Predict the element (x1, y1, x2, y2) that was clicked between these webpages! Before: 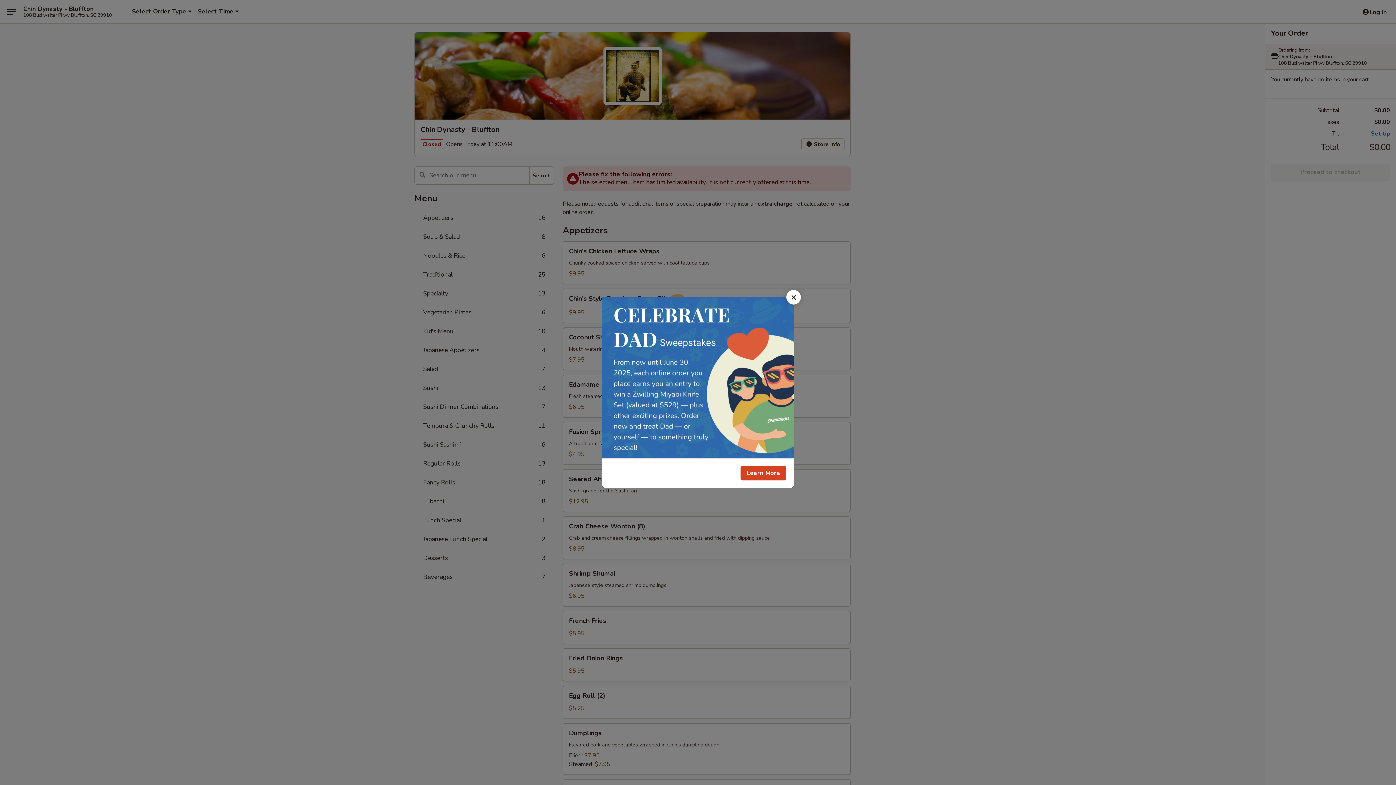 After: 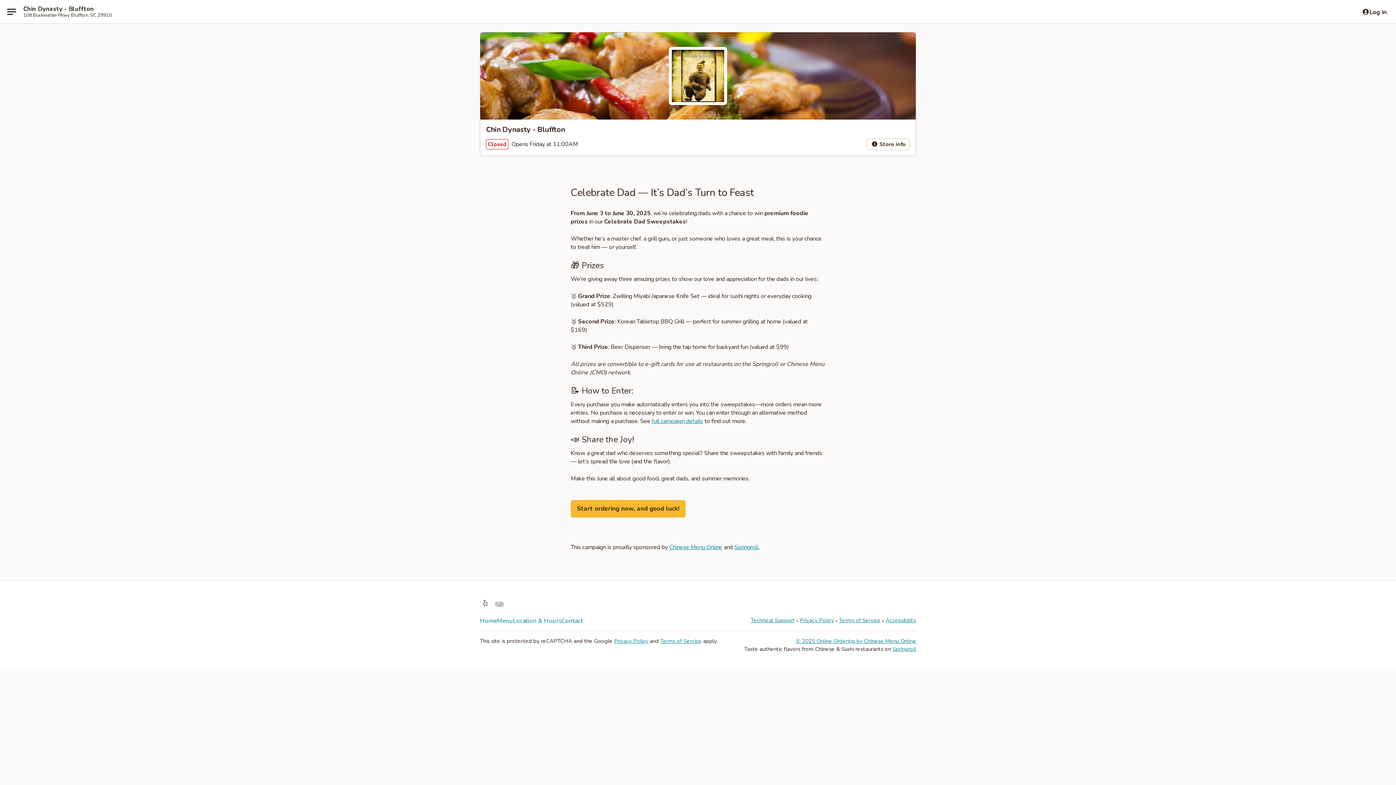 Action: bbox: (740, 466, 786, 480) label: Learn More